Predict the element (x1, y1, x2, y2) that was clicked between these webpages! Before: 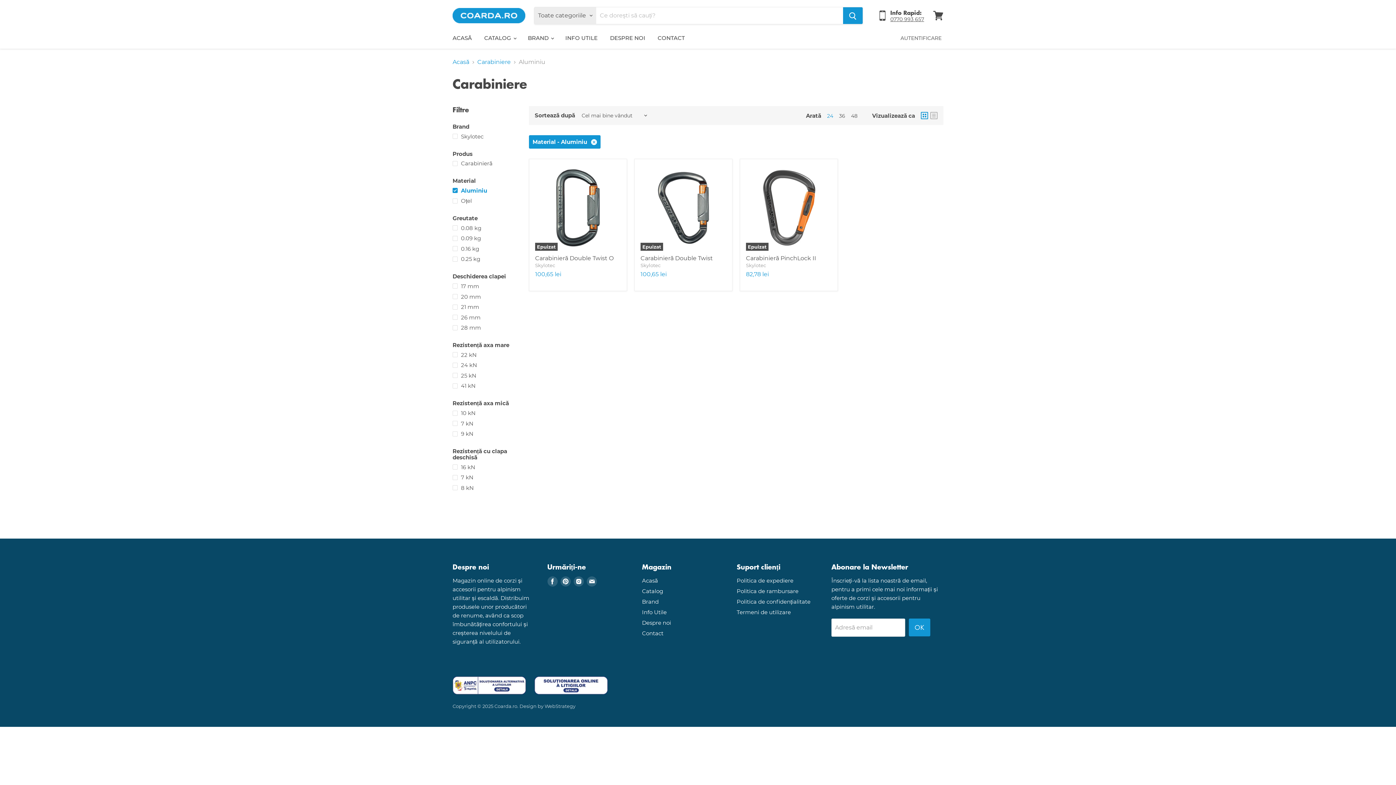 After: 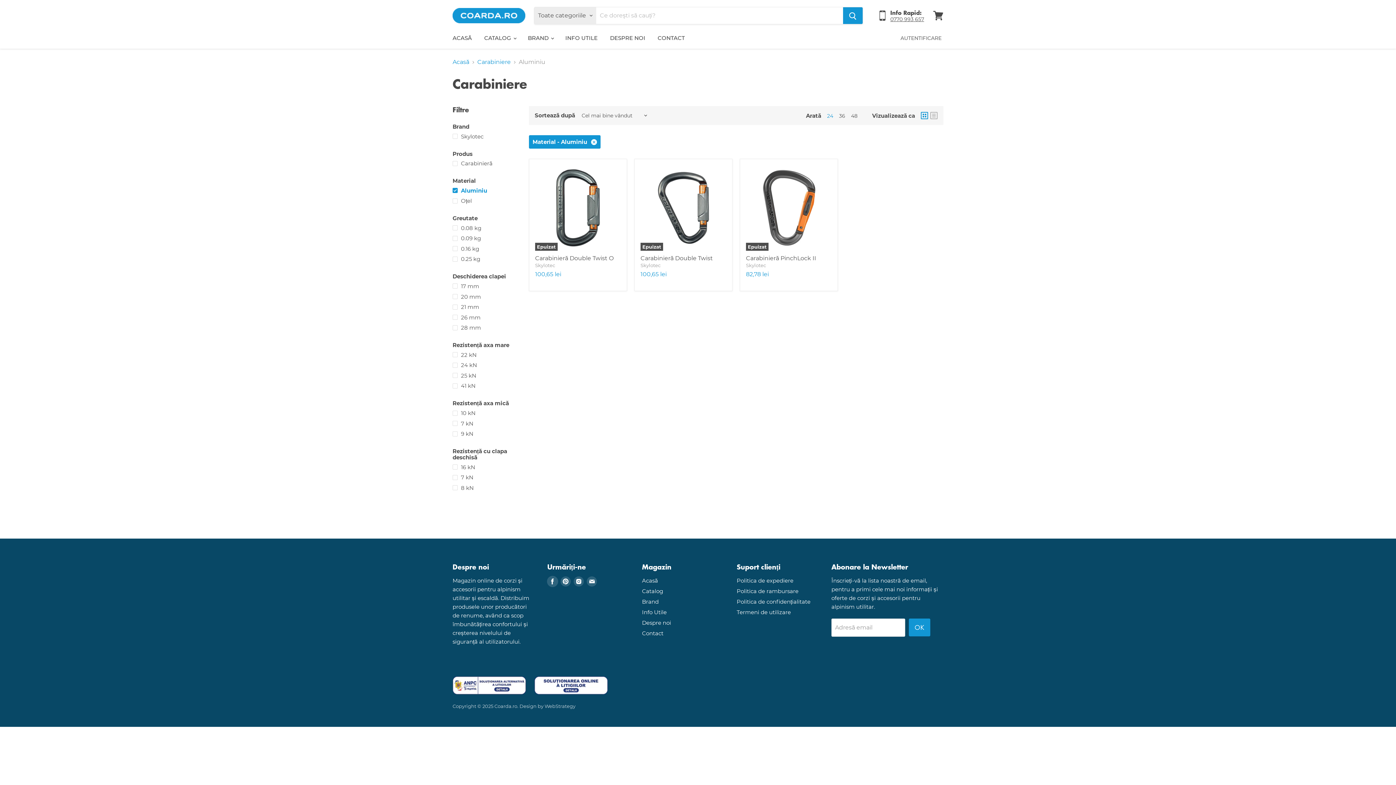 Action: label: Ne găsiți pe Facebook bbox: (547, 576, 557, 586)